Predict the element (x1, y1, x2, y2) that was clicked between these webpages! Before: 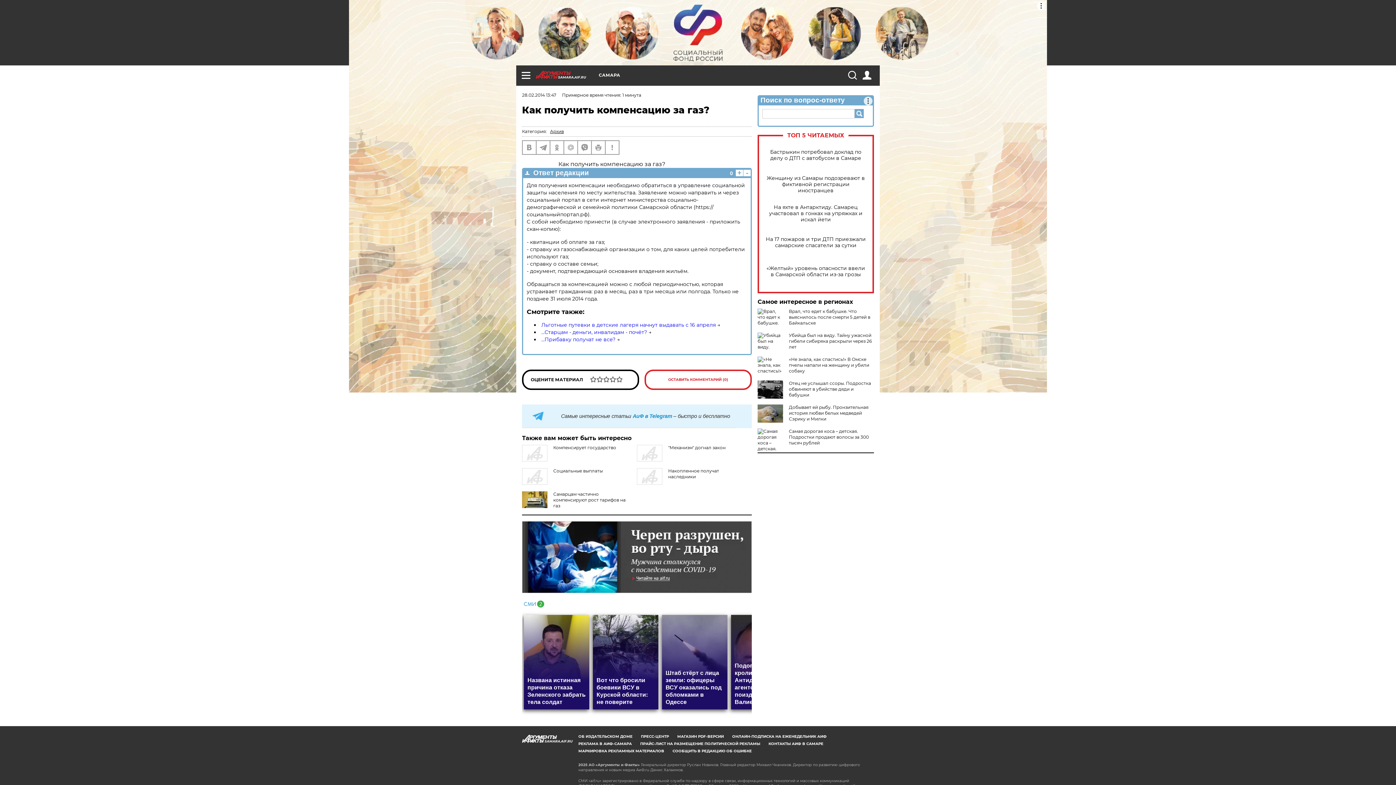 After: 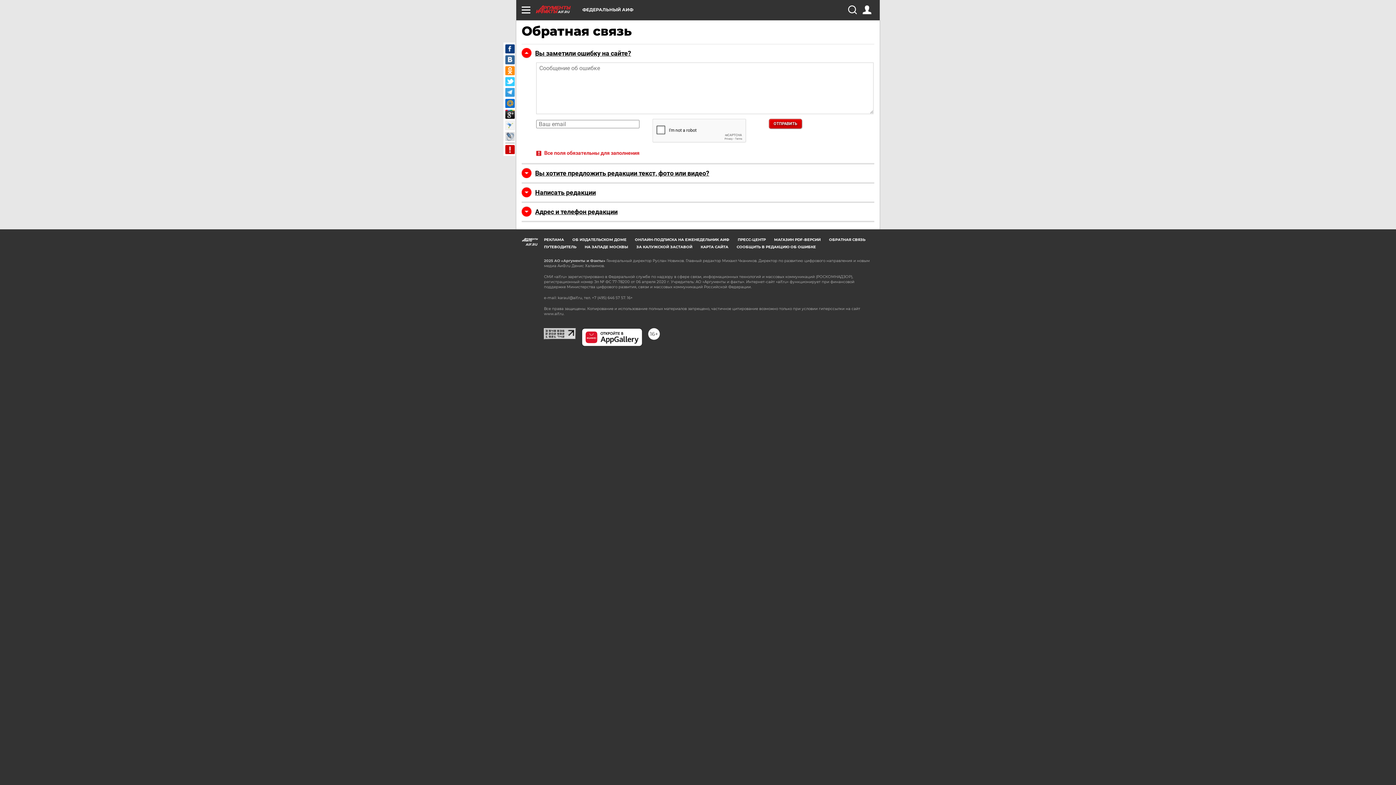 Action: bbox: (605, 141, 618, 154)